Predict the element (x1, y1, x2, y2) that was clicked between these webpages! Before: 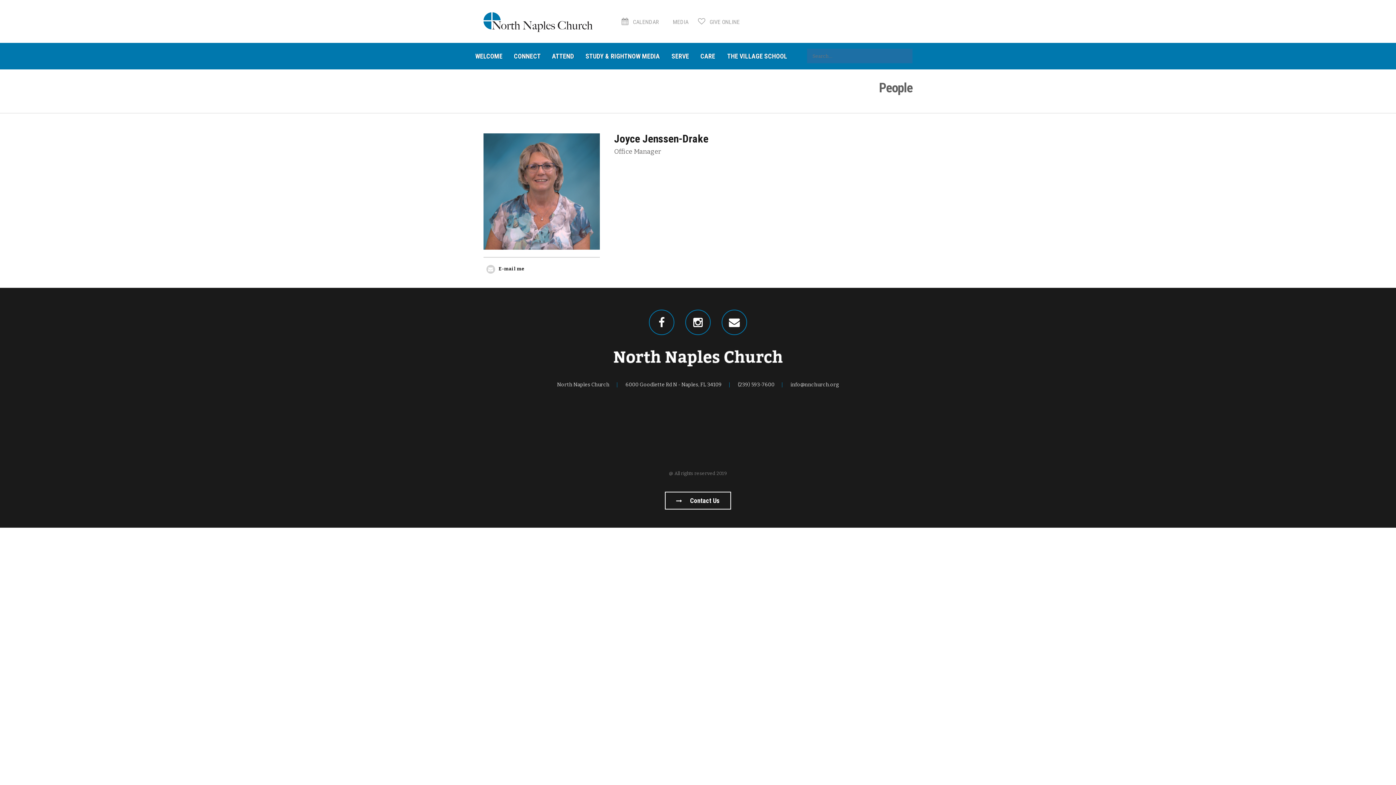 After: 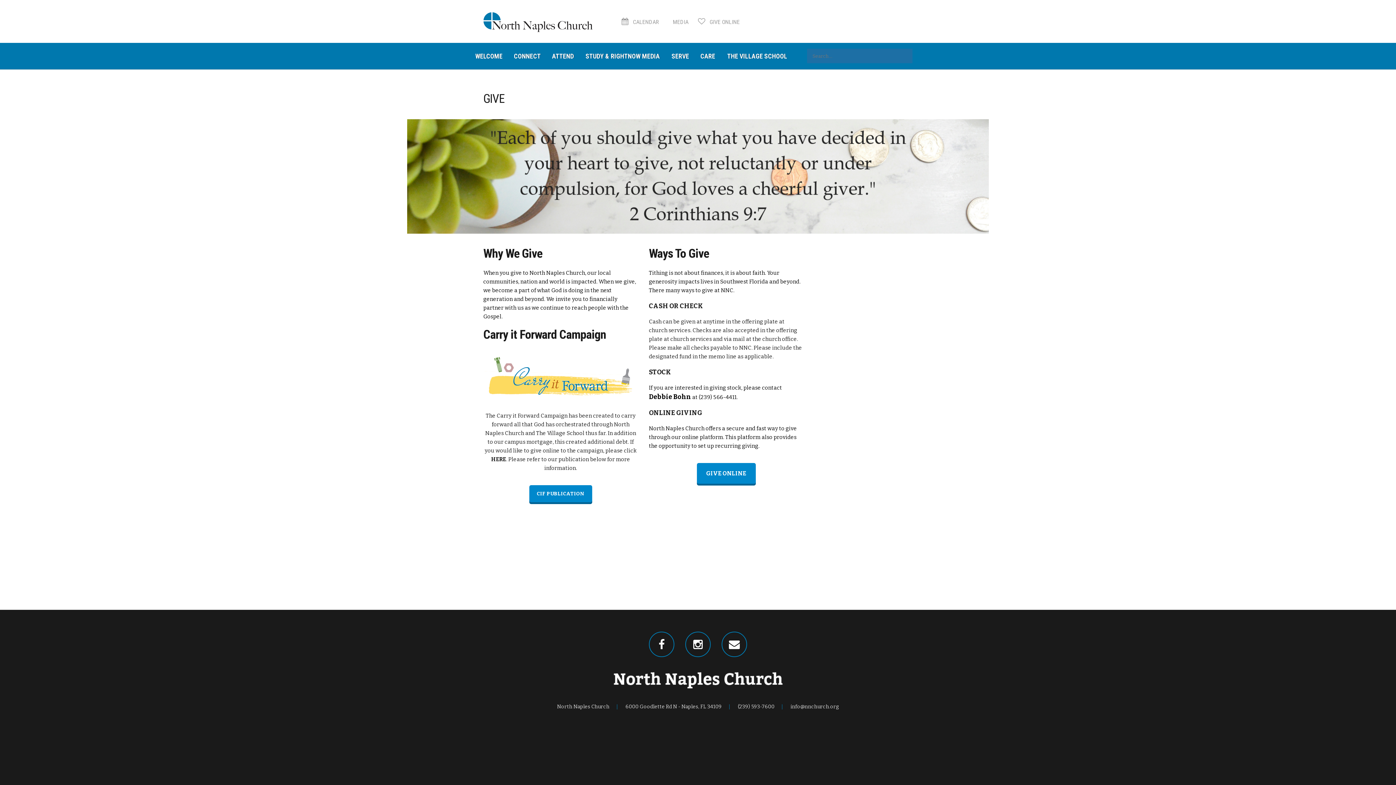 Action: label:  GIVE ONLINE bbox: (698, 18, 740, 25)